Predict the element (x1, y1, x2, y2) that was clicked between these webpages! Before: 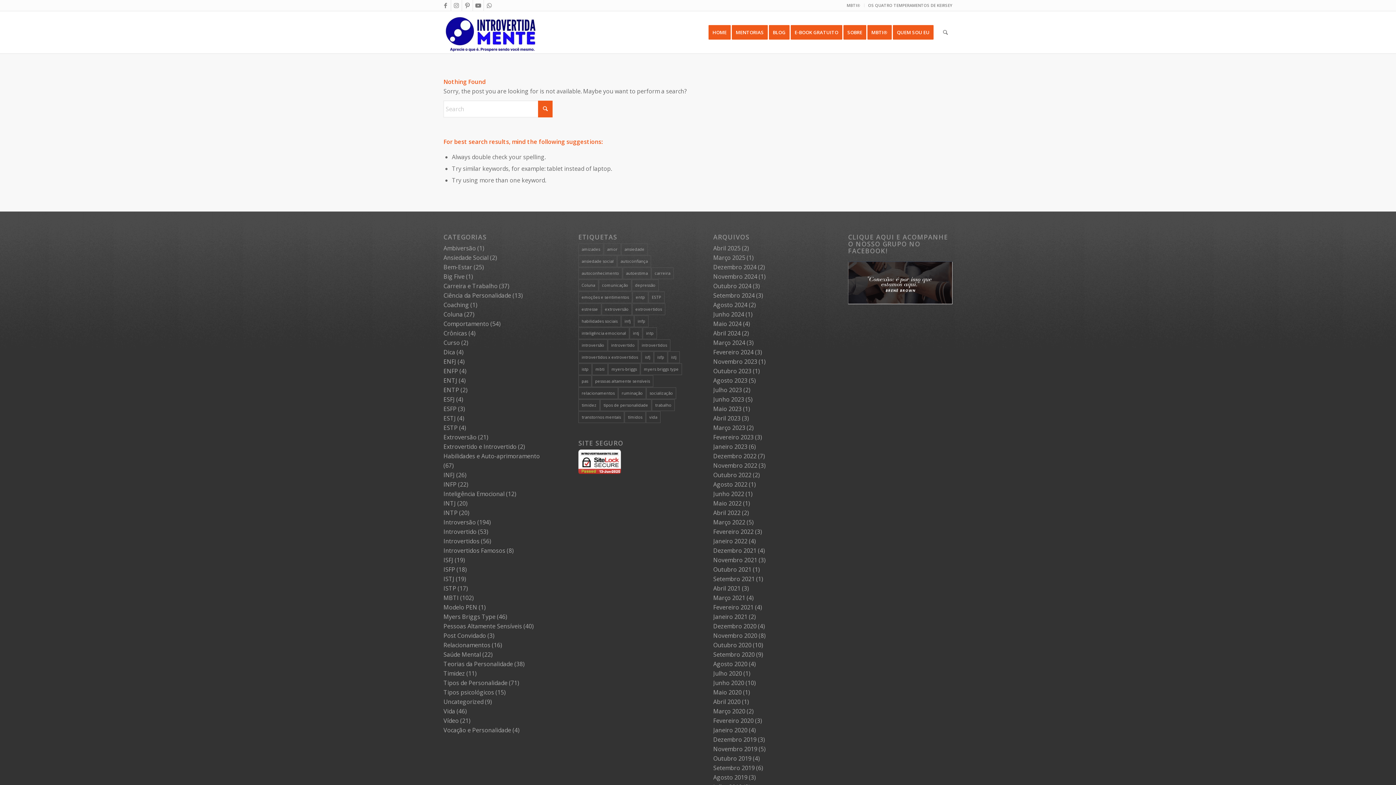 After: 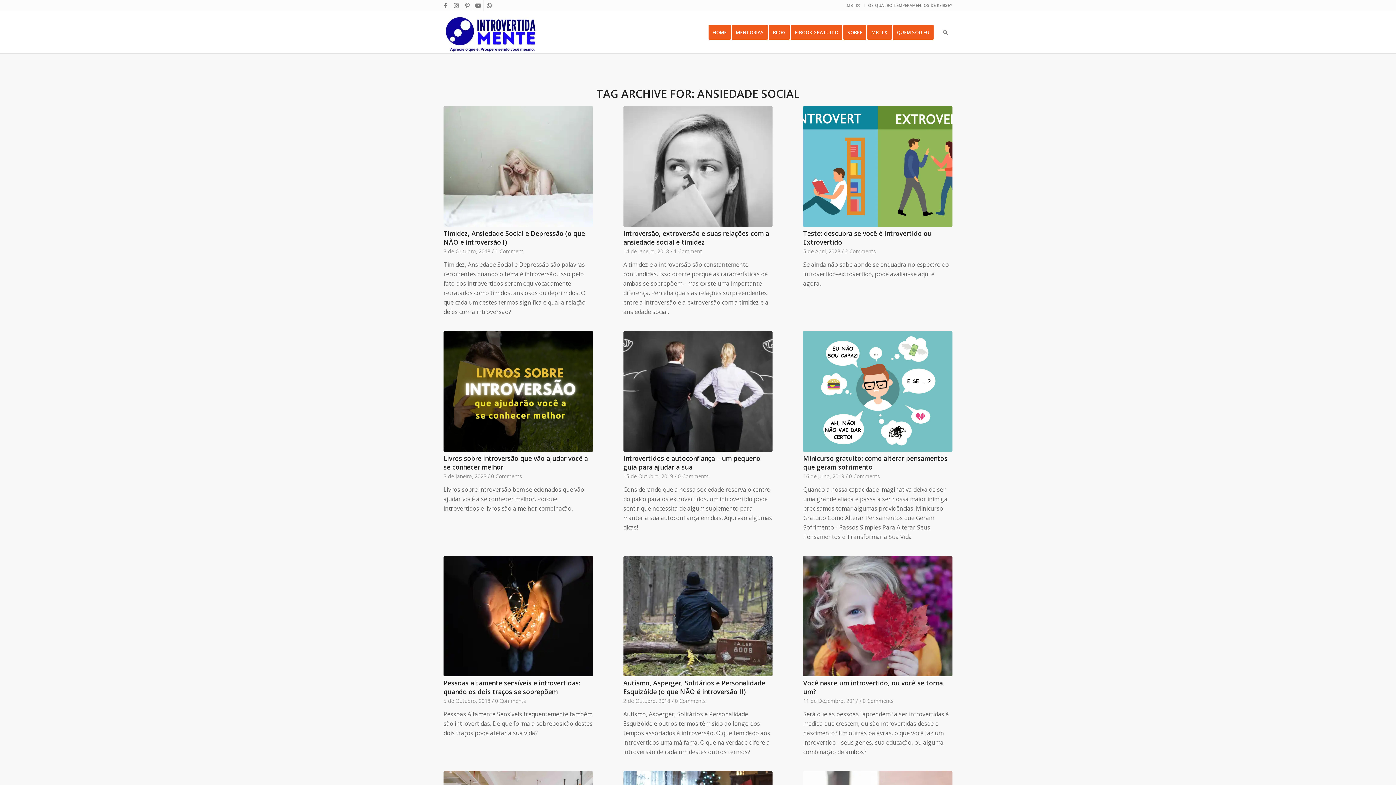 Action: label: ansiedade social (9 itens) bbox: (578, 255, 617, 267)